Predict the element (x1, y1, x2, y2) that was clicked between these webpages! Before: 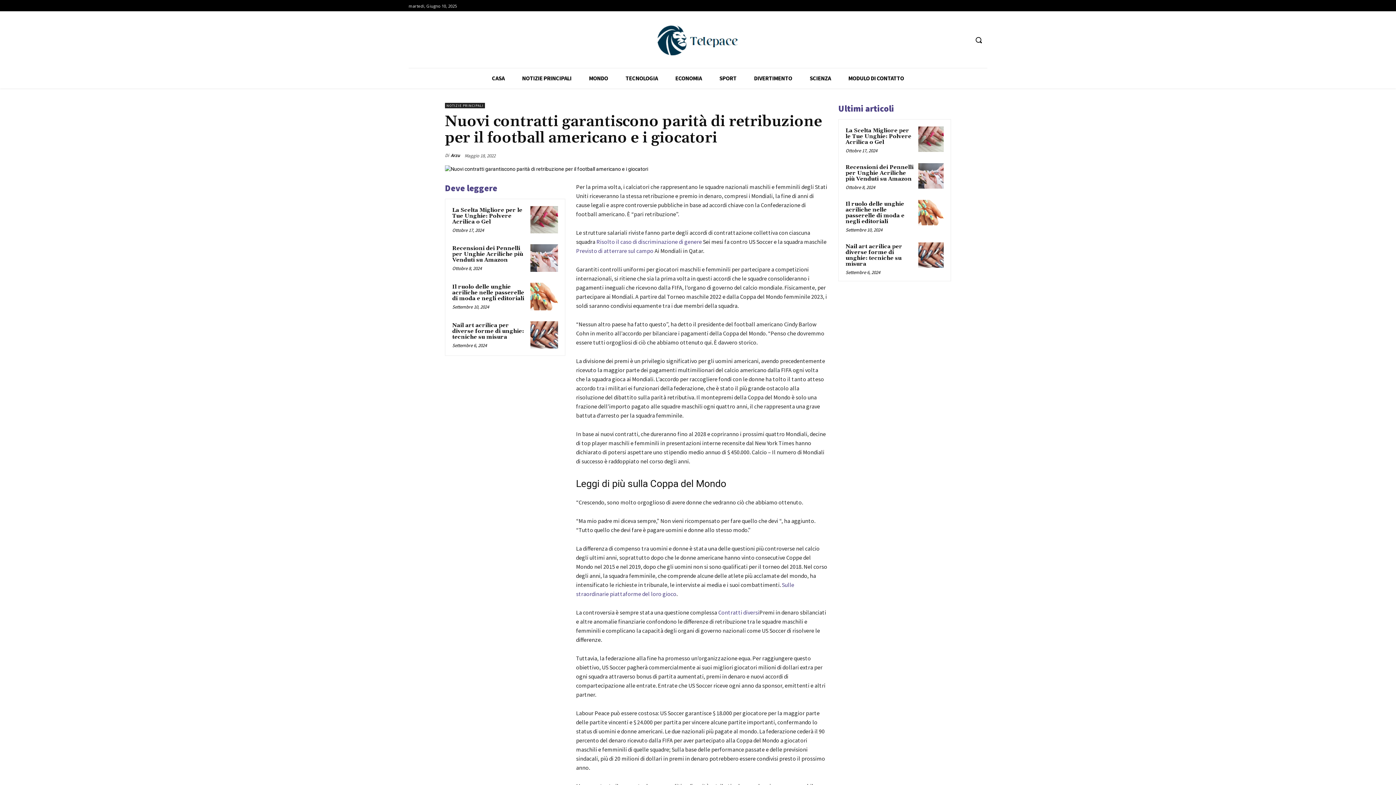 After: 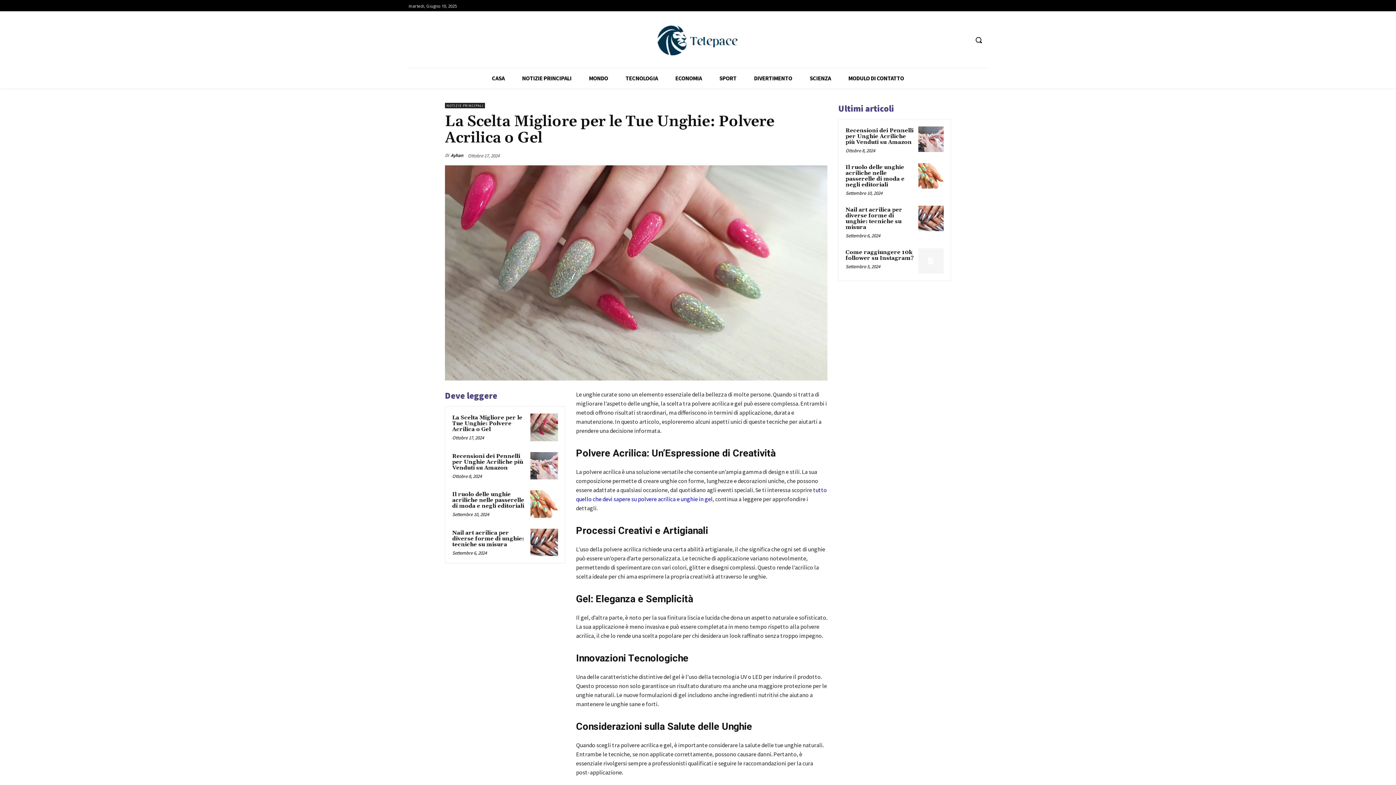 Action: label: La Scelta Migliore per le Tue Unghie: Polvere Acrilica o Gel bbox: (452, 206, 522, 225)